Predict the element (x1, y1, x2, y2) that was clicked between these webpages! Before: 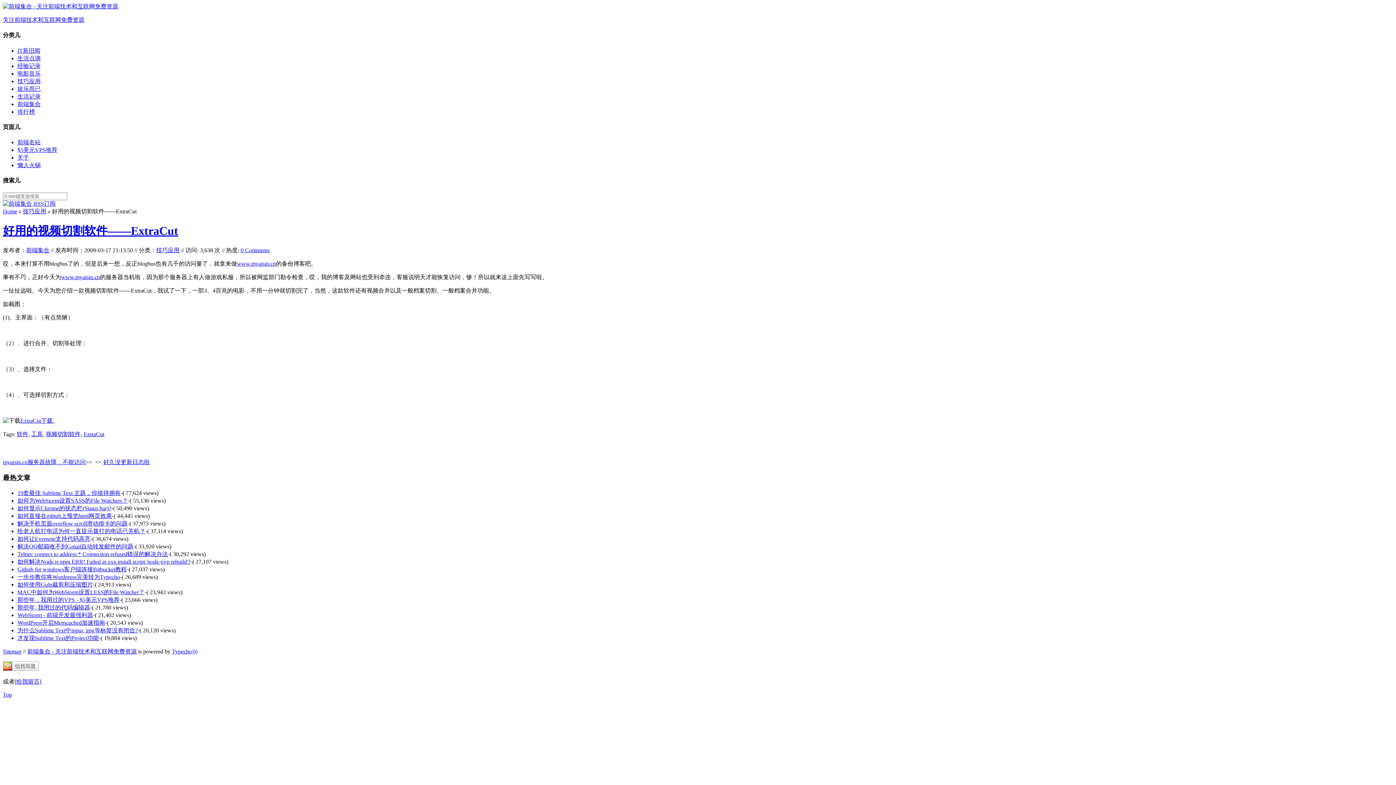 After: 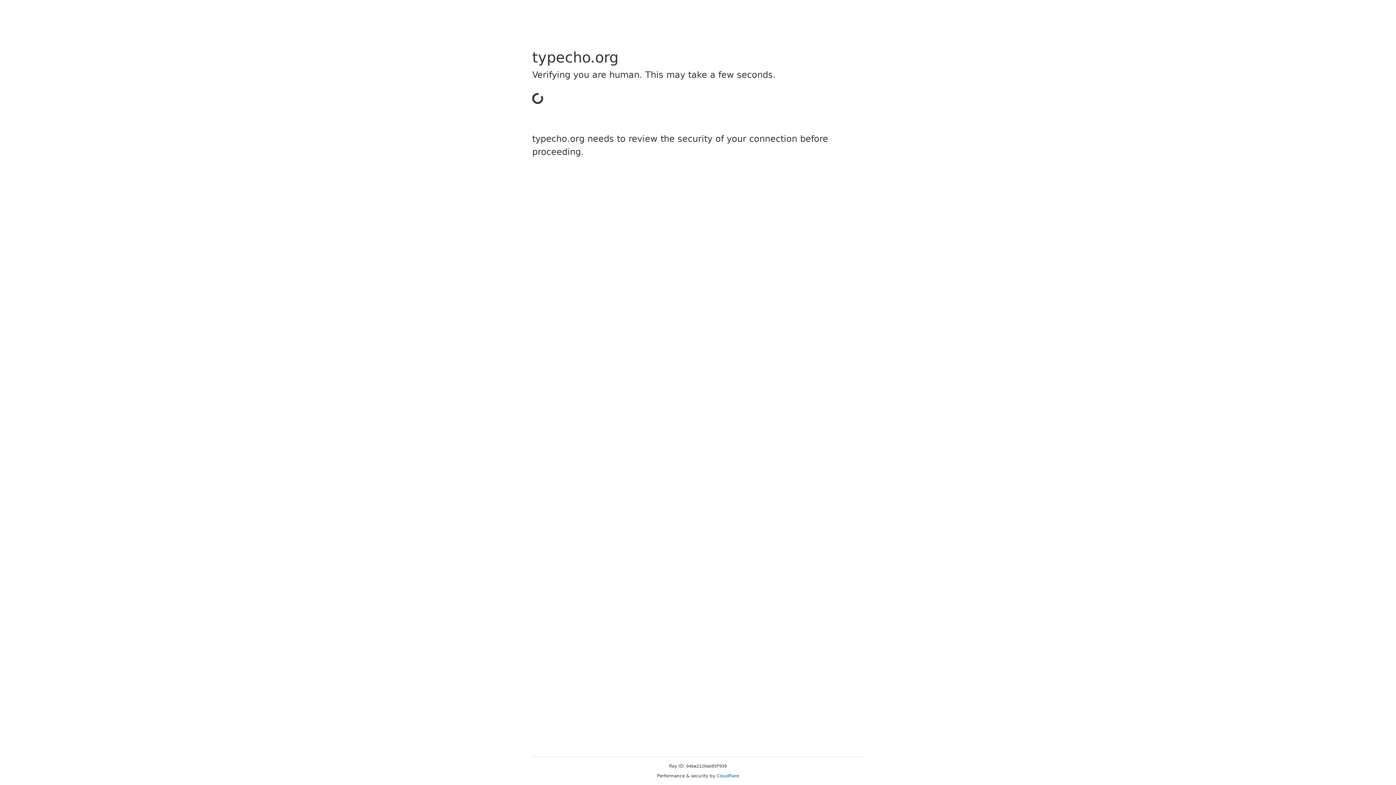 Action: label: Typecho))) bbox: (172, 648, 197, 654)